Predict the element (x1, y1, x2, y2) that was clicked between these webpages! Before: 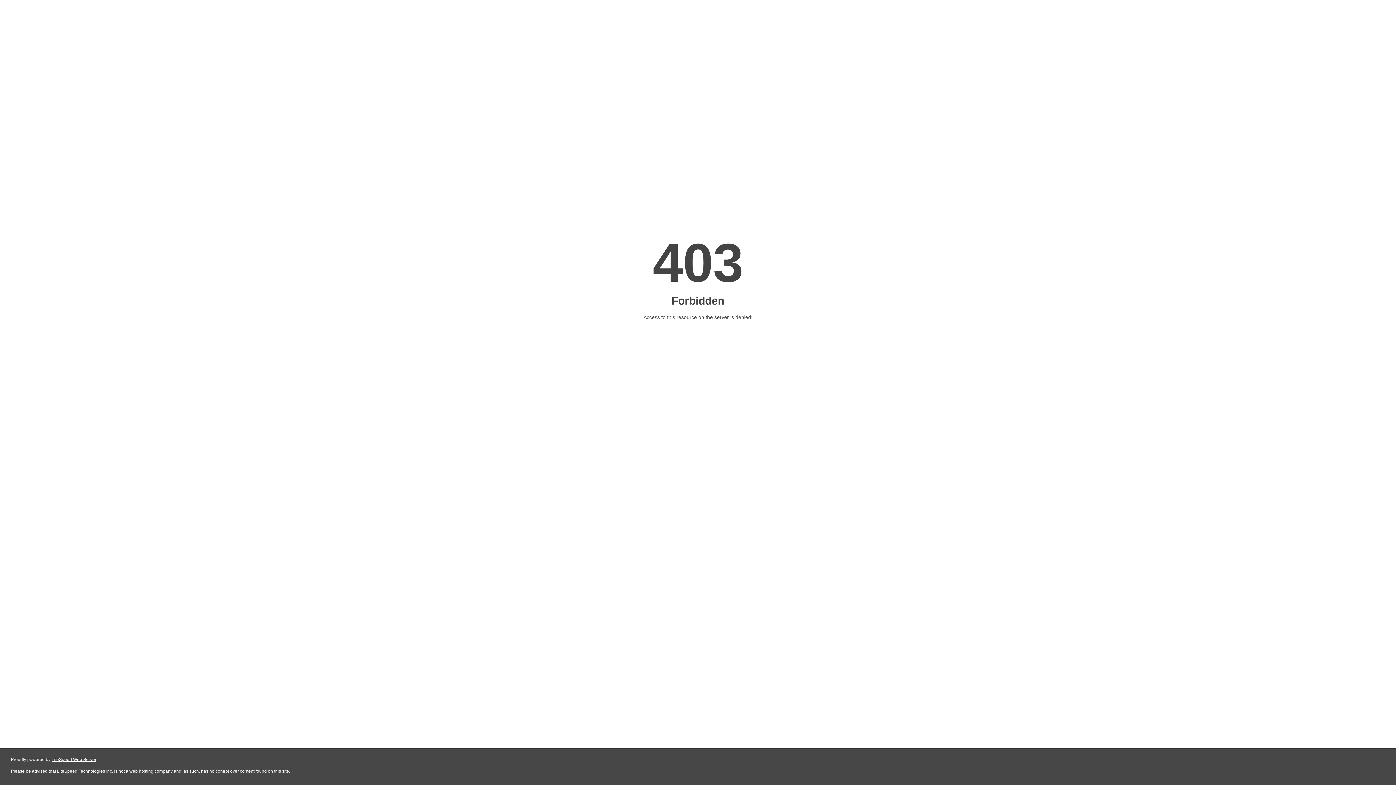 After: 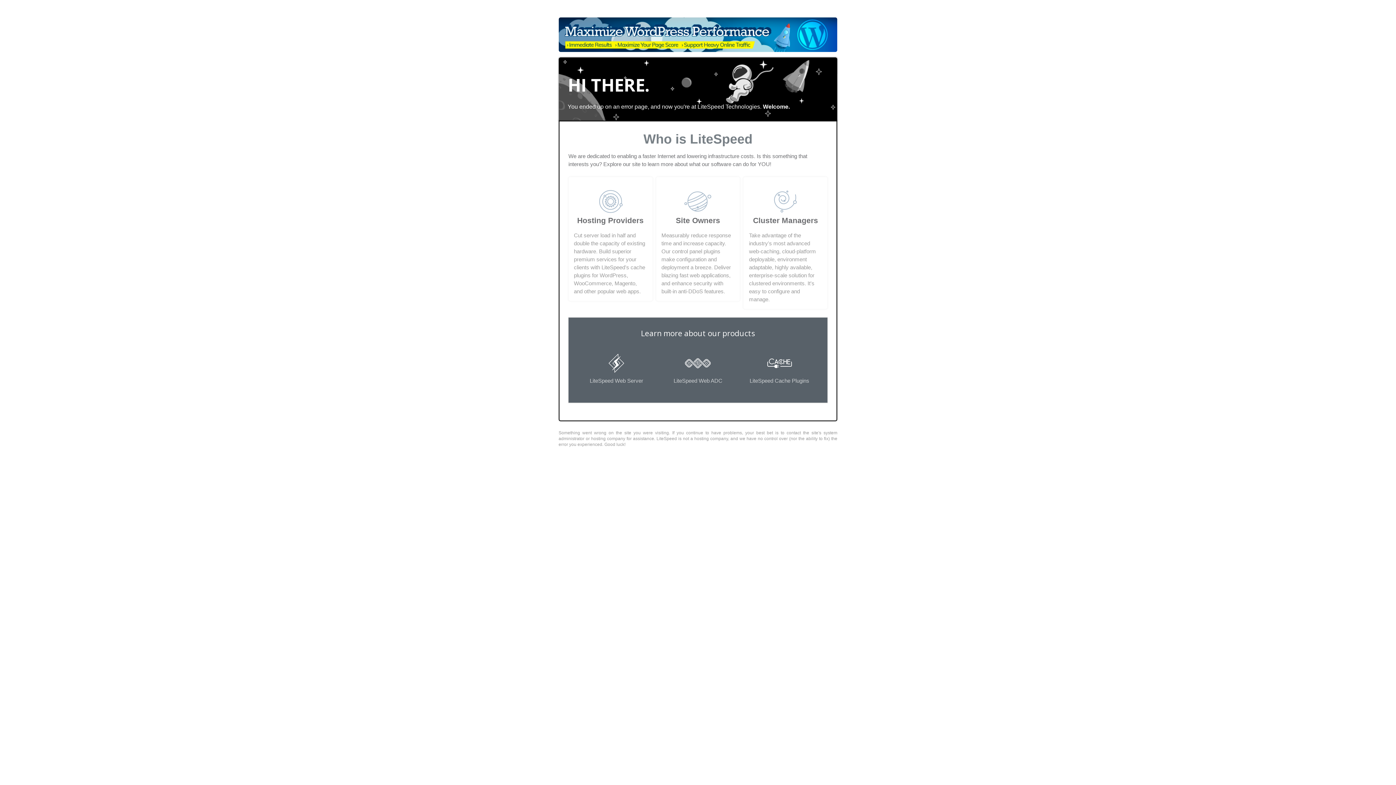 Action: label: LiteSpeed Web Server bbox: (51, 757, 96, 762)